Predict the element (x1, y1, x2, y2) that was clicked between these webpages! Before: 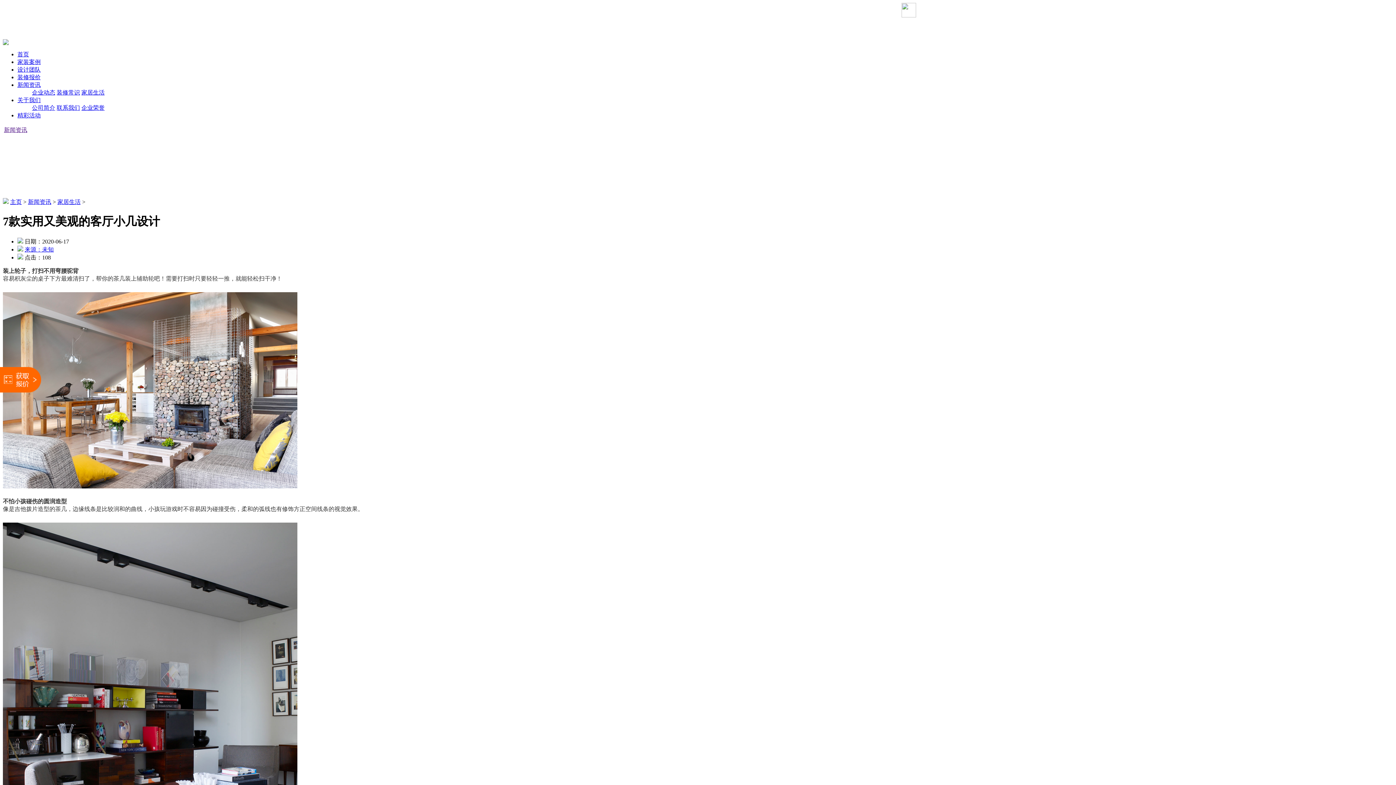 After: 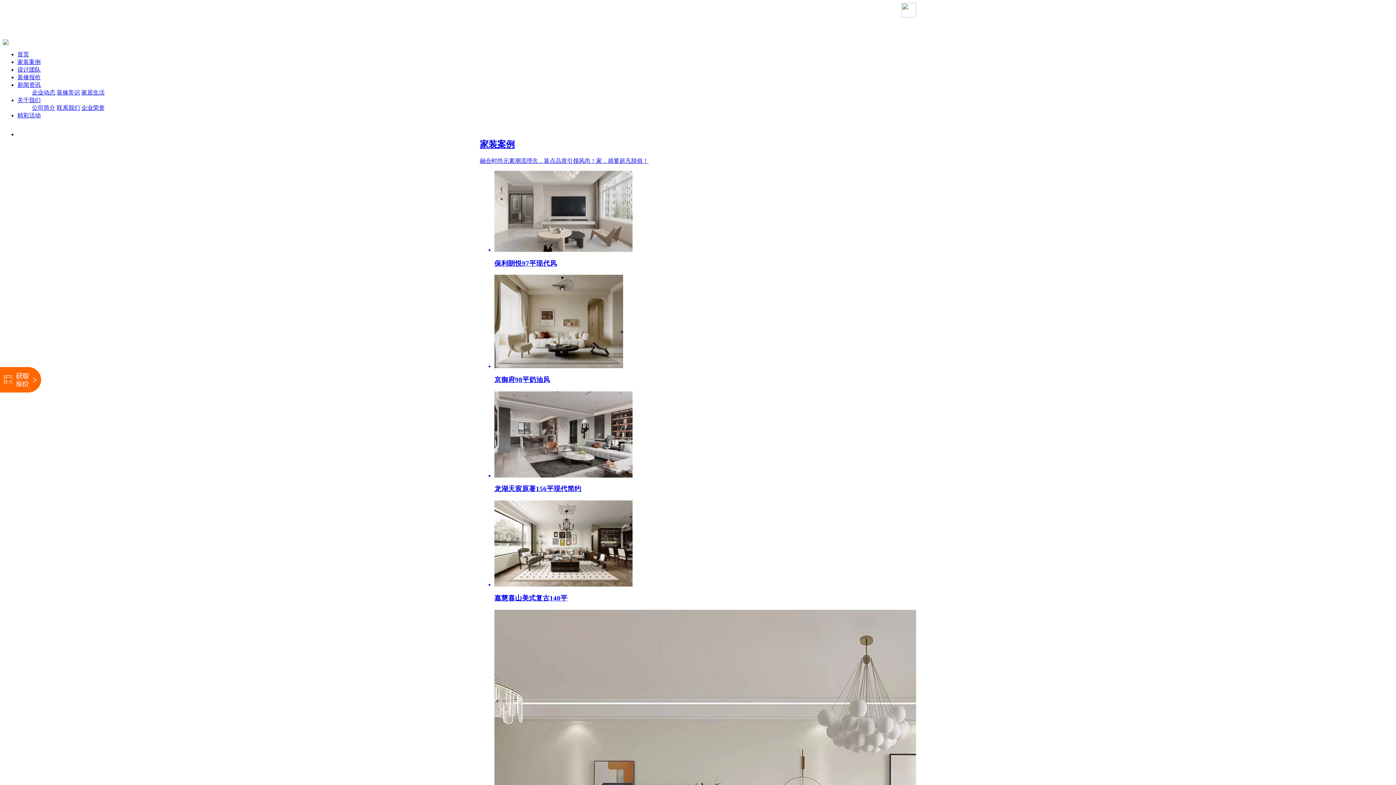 Action: bbox: (2, 40, 8, 46)